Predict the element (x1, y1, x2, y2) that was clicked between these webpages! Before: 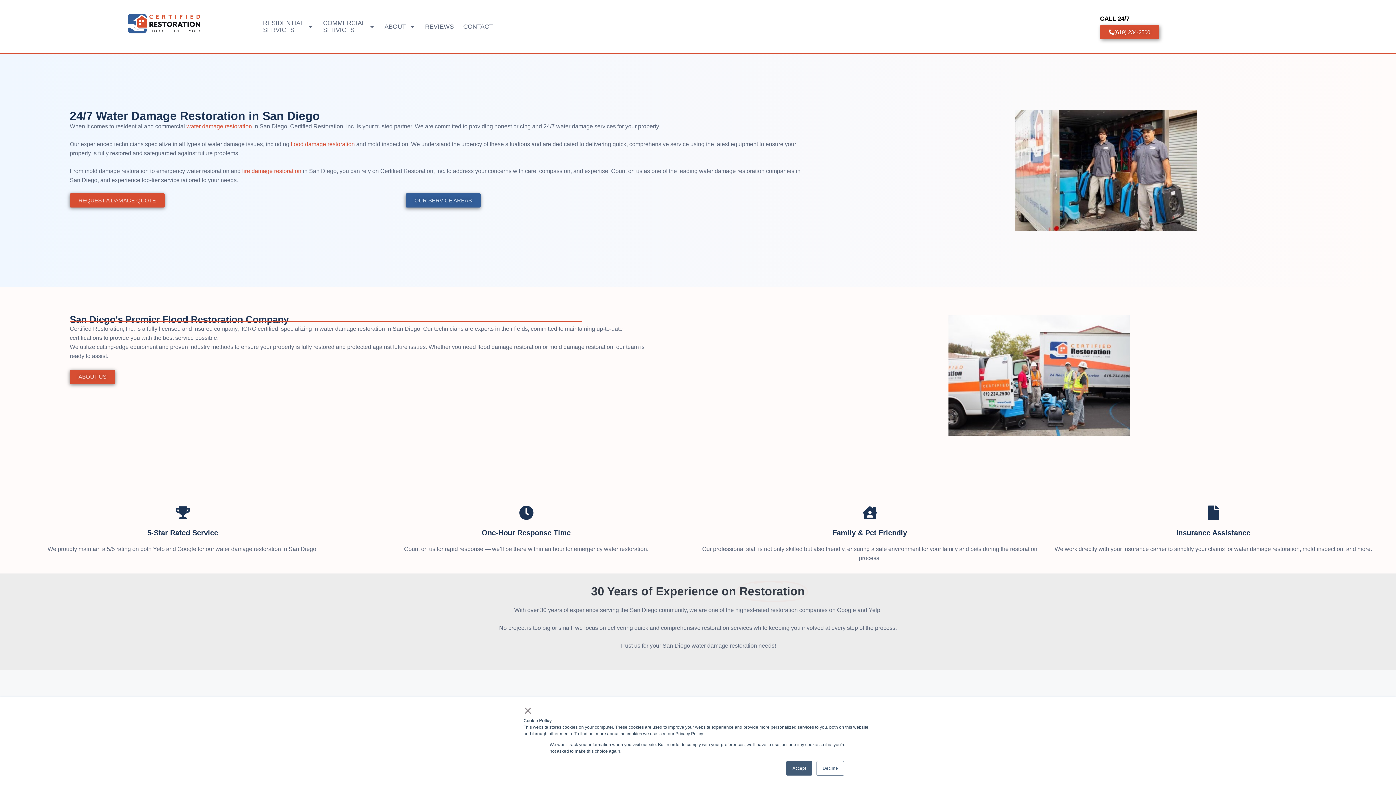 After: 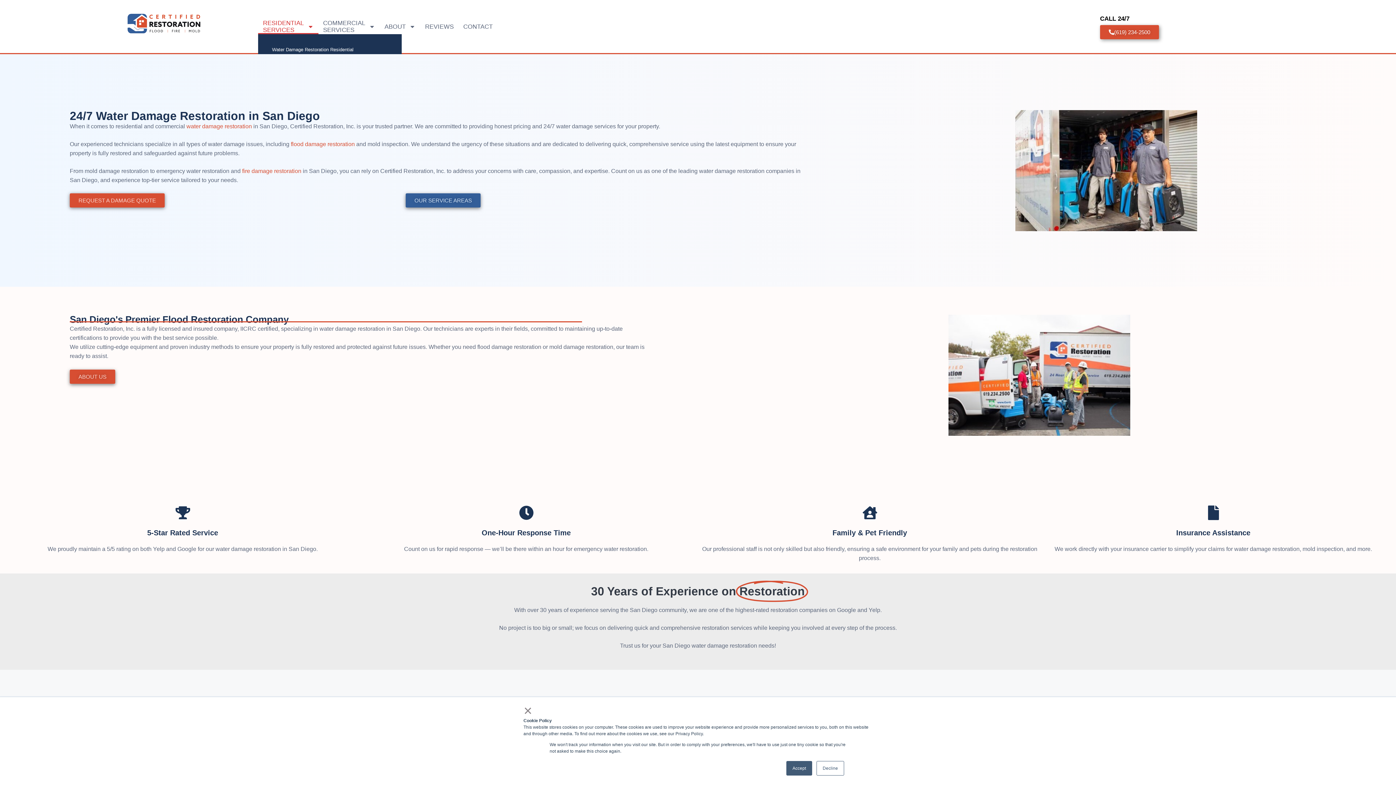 Action: bbox: (258, 18, 318, 34) label: RESIDENTIAL
SERVICES